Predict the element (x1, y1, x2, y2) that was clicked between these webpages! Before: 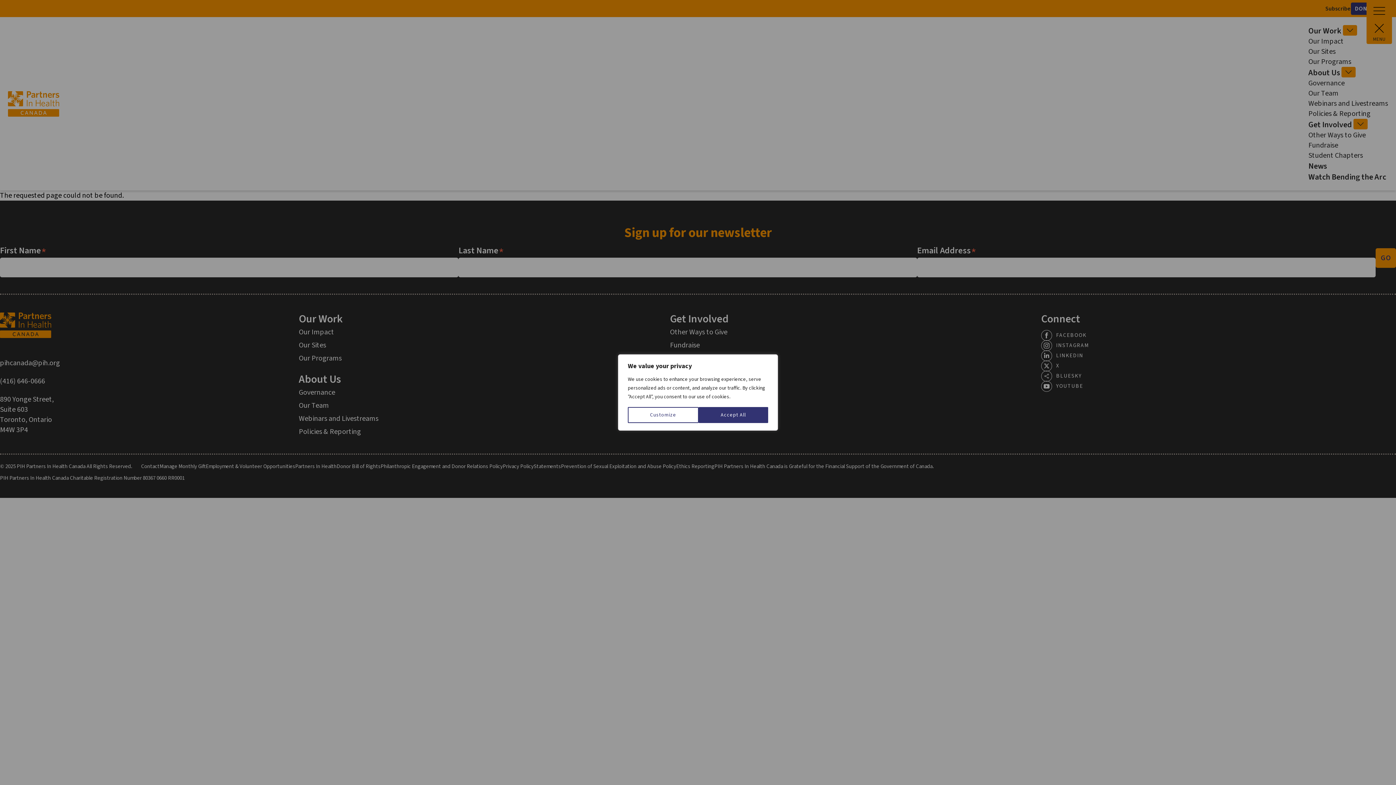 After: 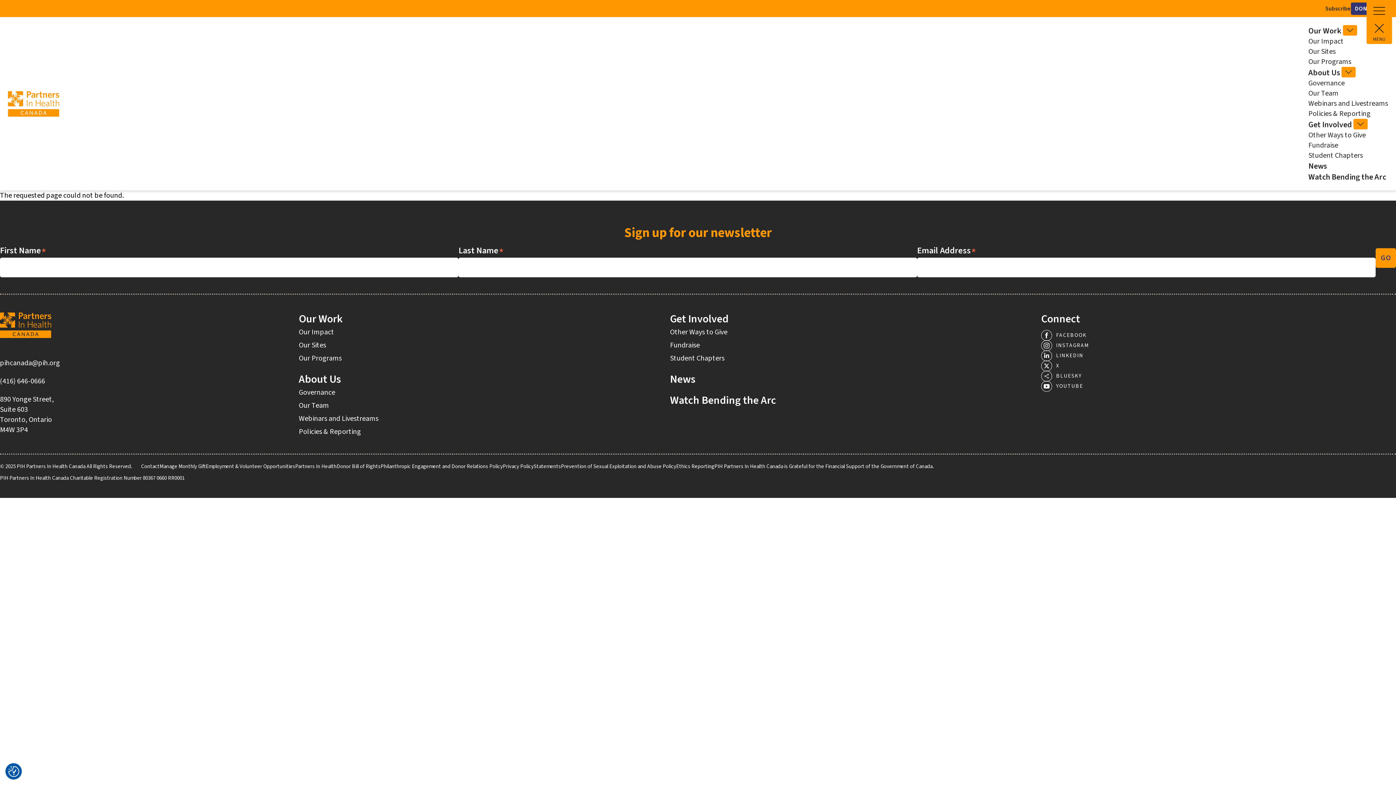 Action: bbox: (698, 407, 768, 423) label: Accept All